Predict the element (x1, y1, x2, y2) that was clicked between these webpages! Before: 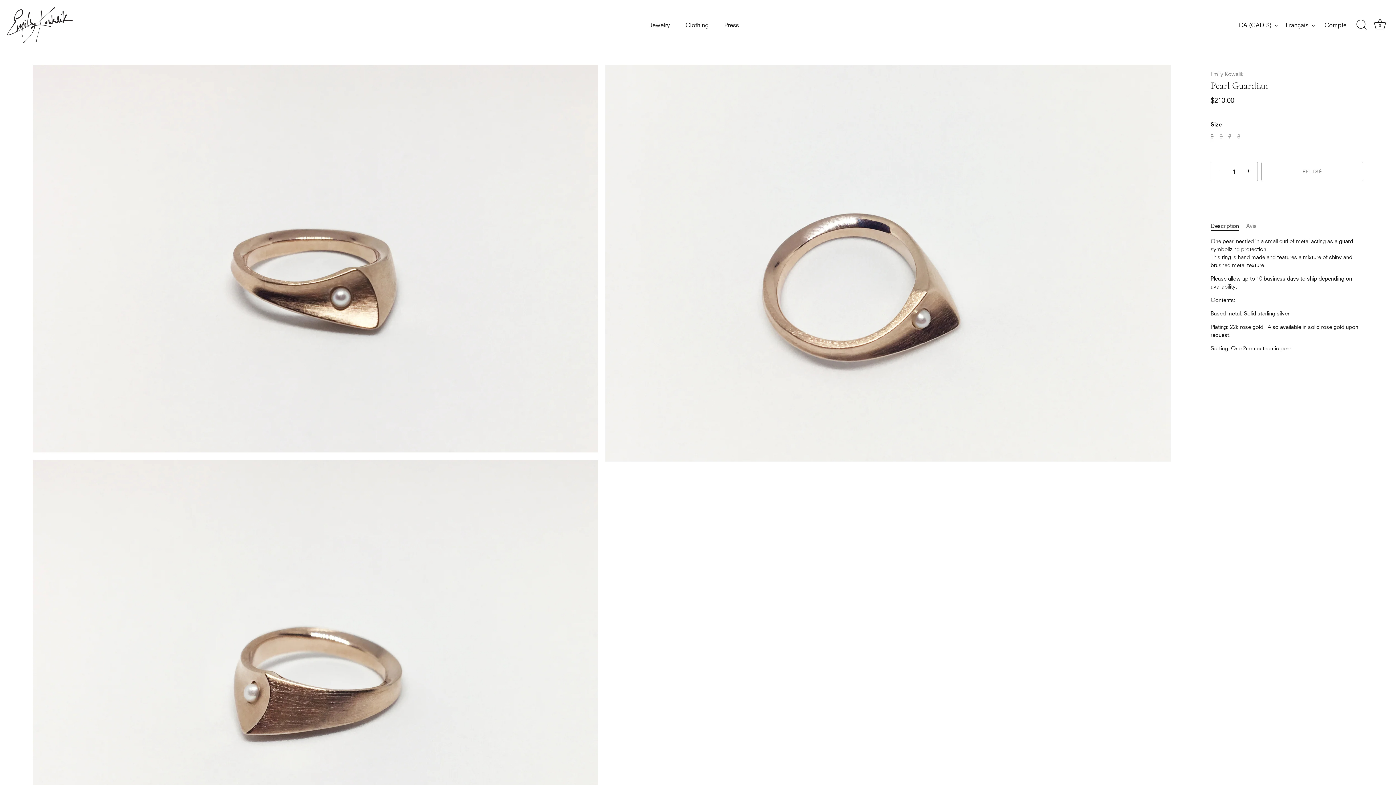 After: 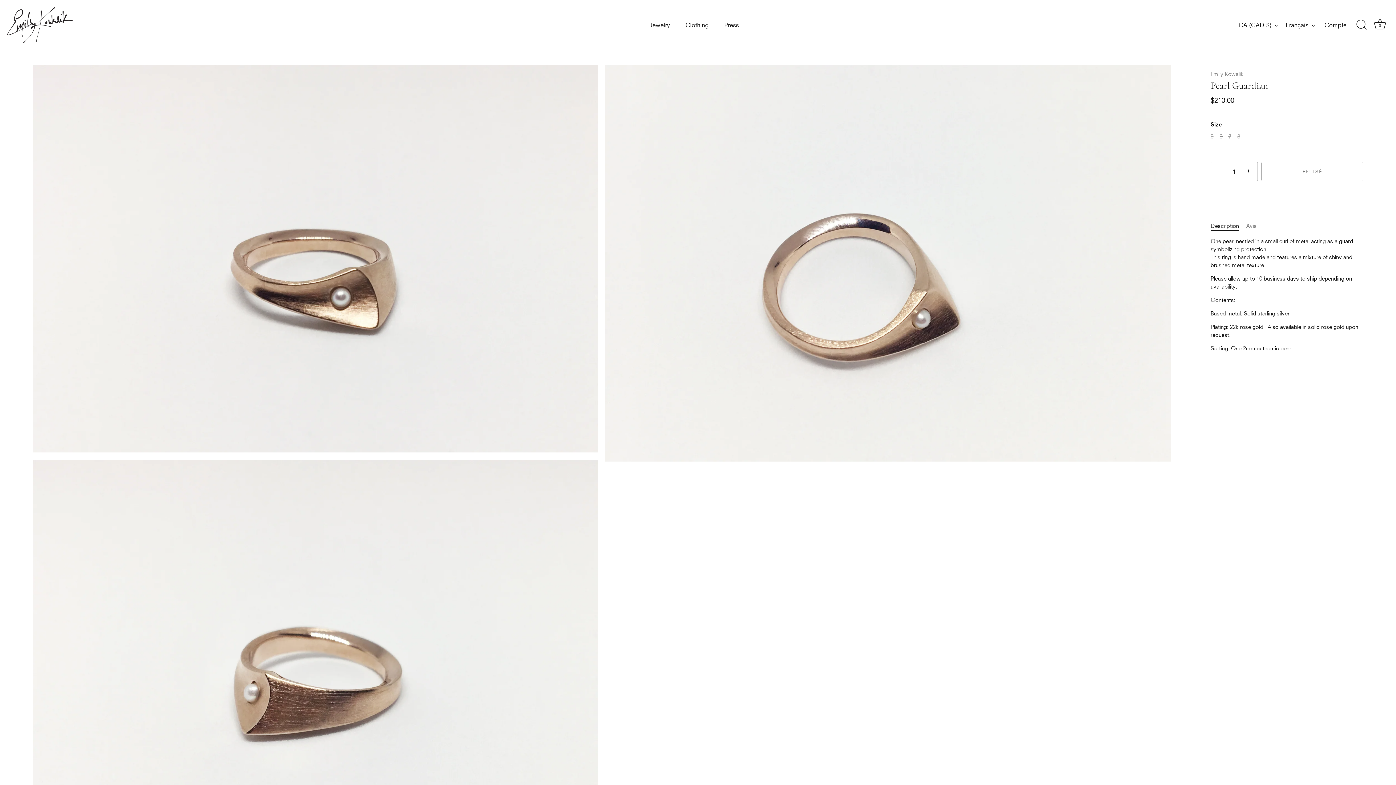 Action: bbox: (1219, 133, 1222, 139) label: 6